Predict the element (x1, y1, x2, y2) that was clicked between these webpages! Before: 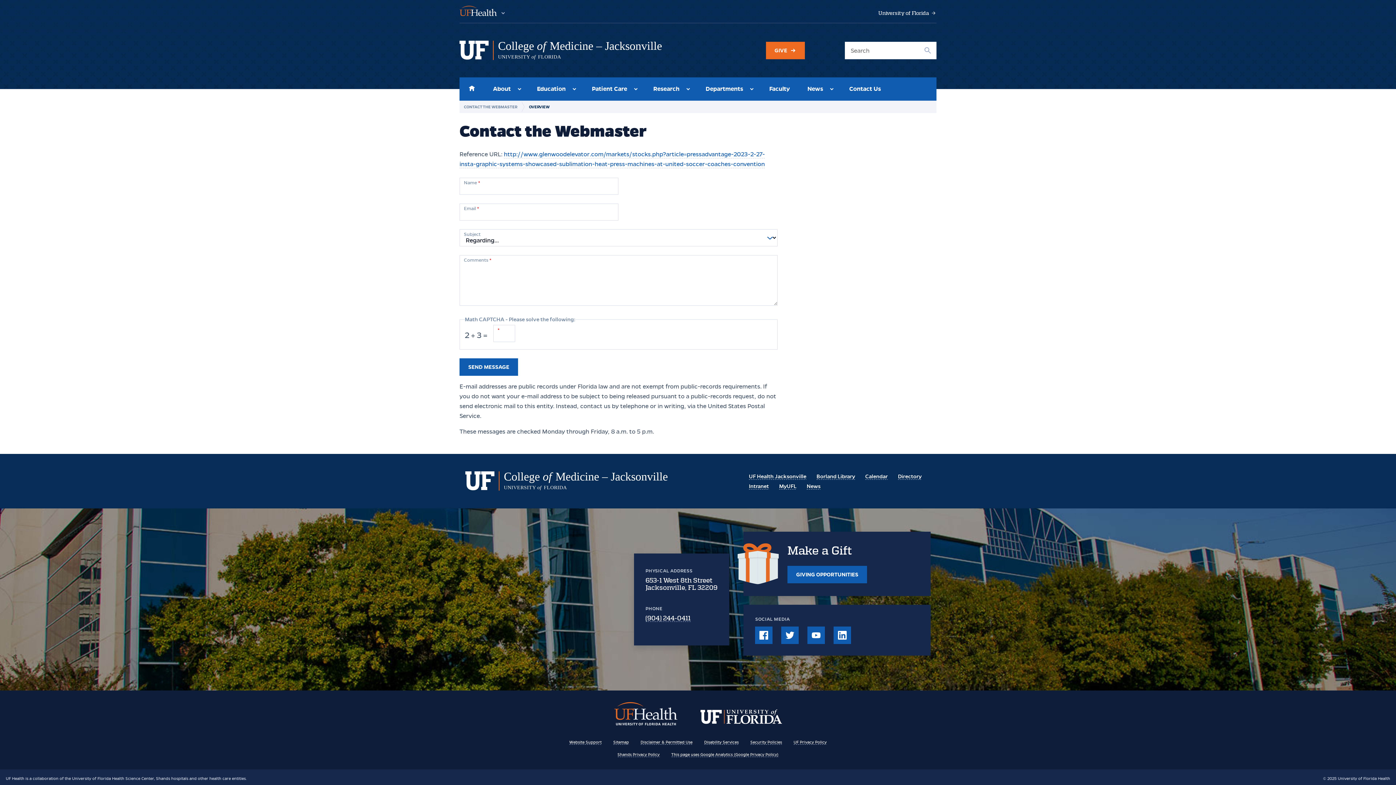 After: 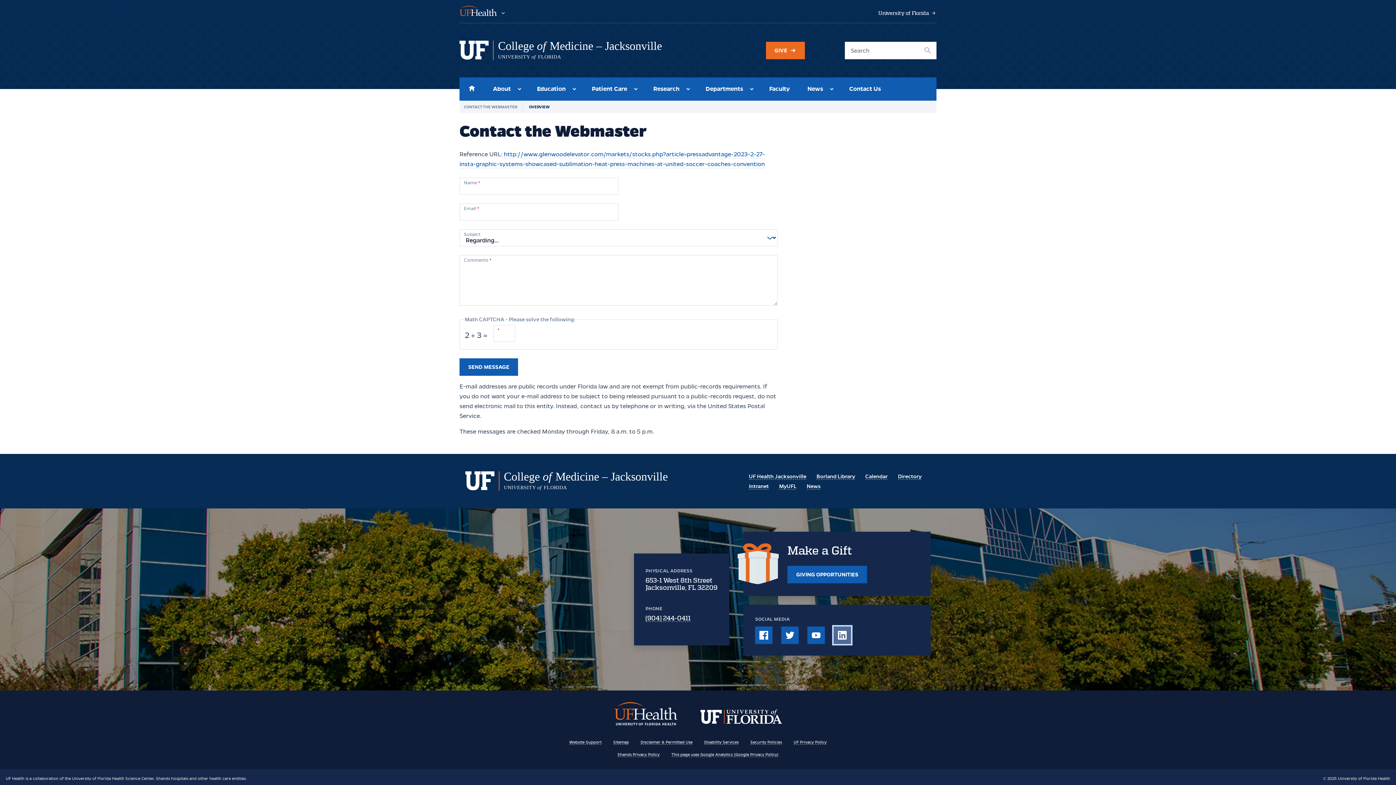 Action: bbox: (833, 626, 851, 644) label: LinkedIn